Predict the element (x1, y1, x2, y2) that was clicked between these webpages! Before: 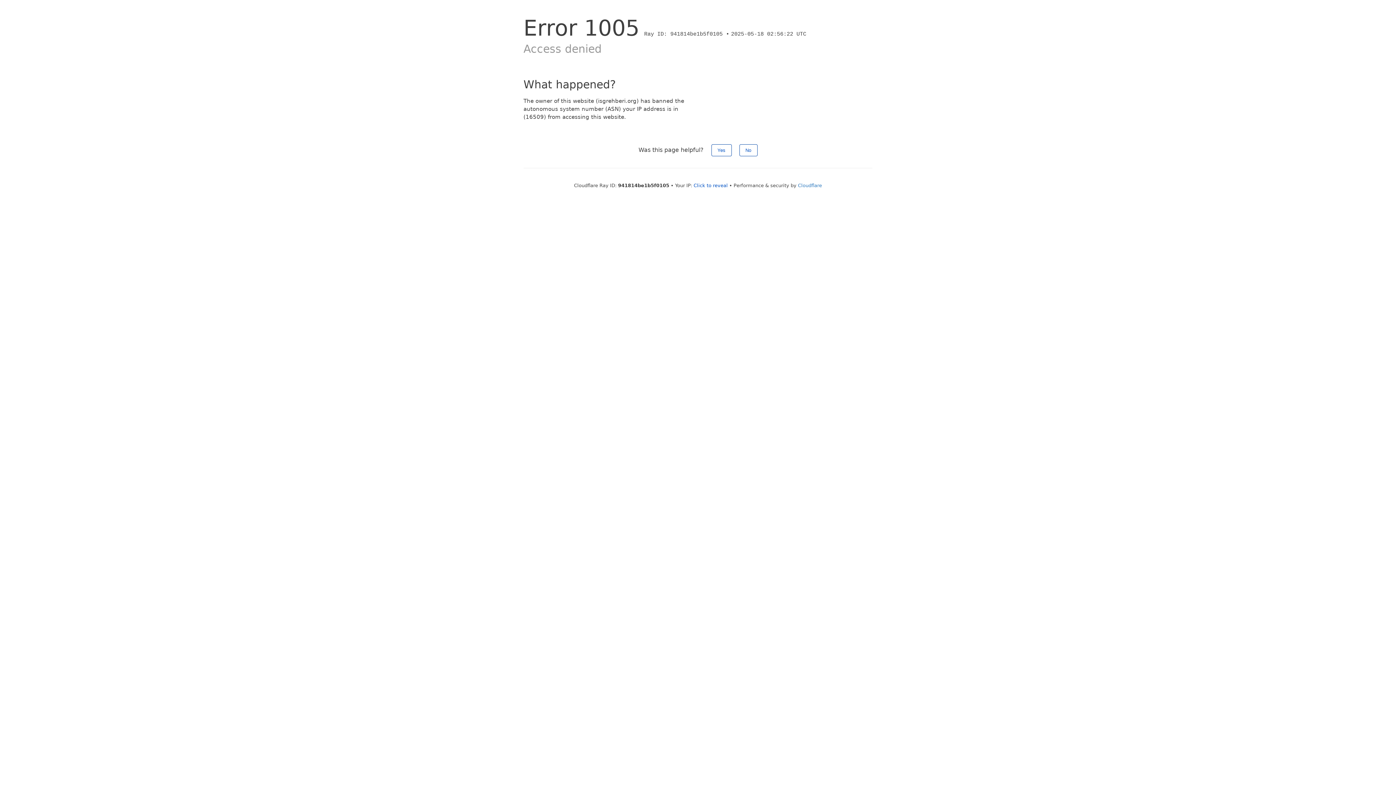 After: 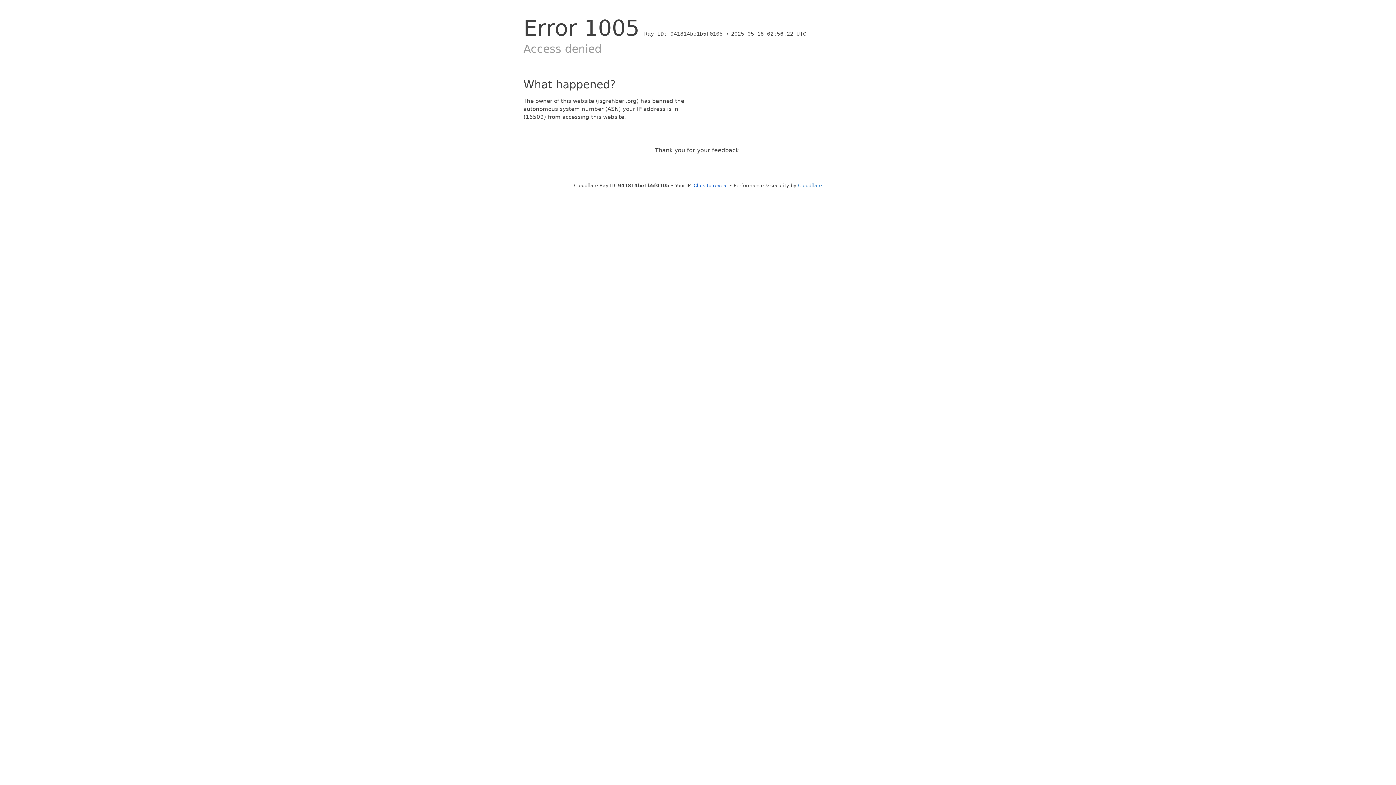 Action: bbox: (739, 144, 757, 156) label: No